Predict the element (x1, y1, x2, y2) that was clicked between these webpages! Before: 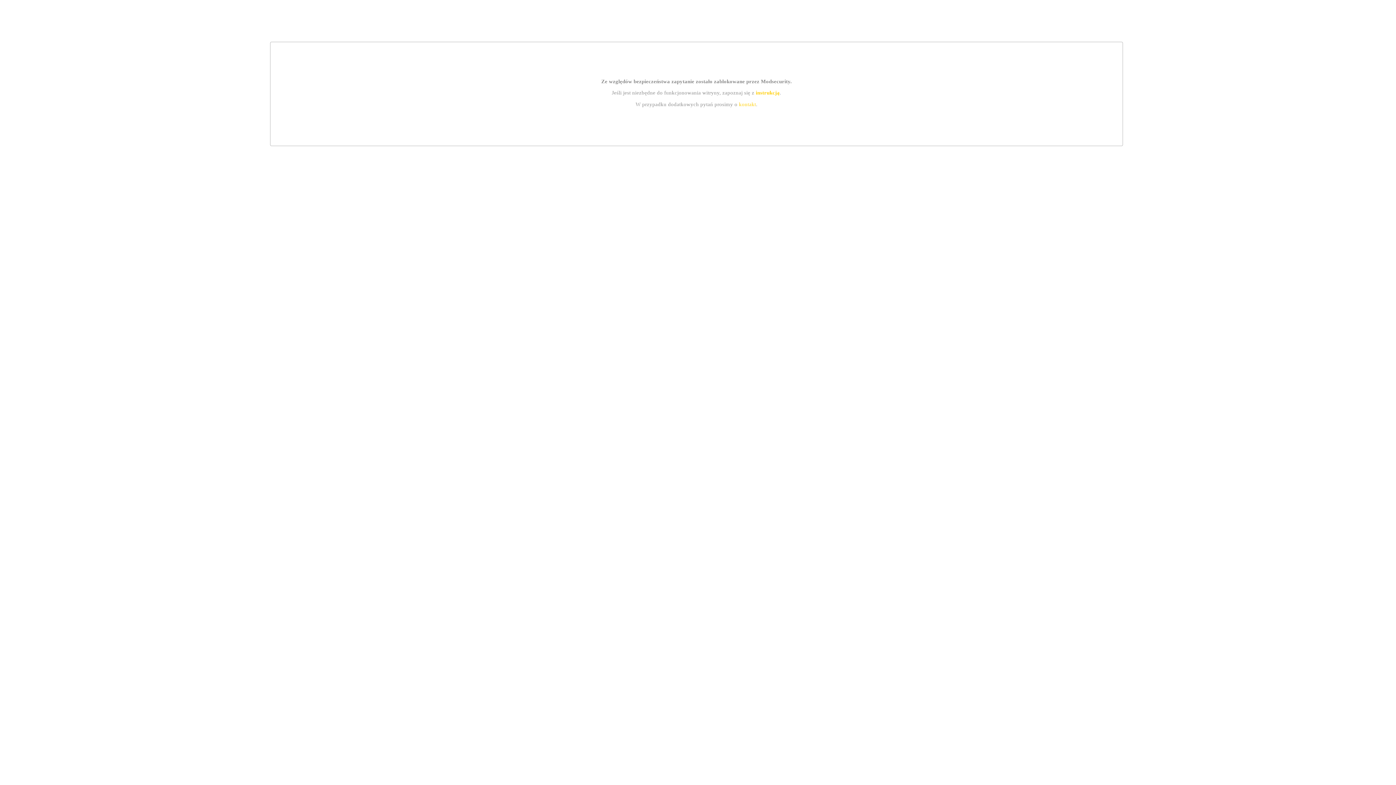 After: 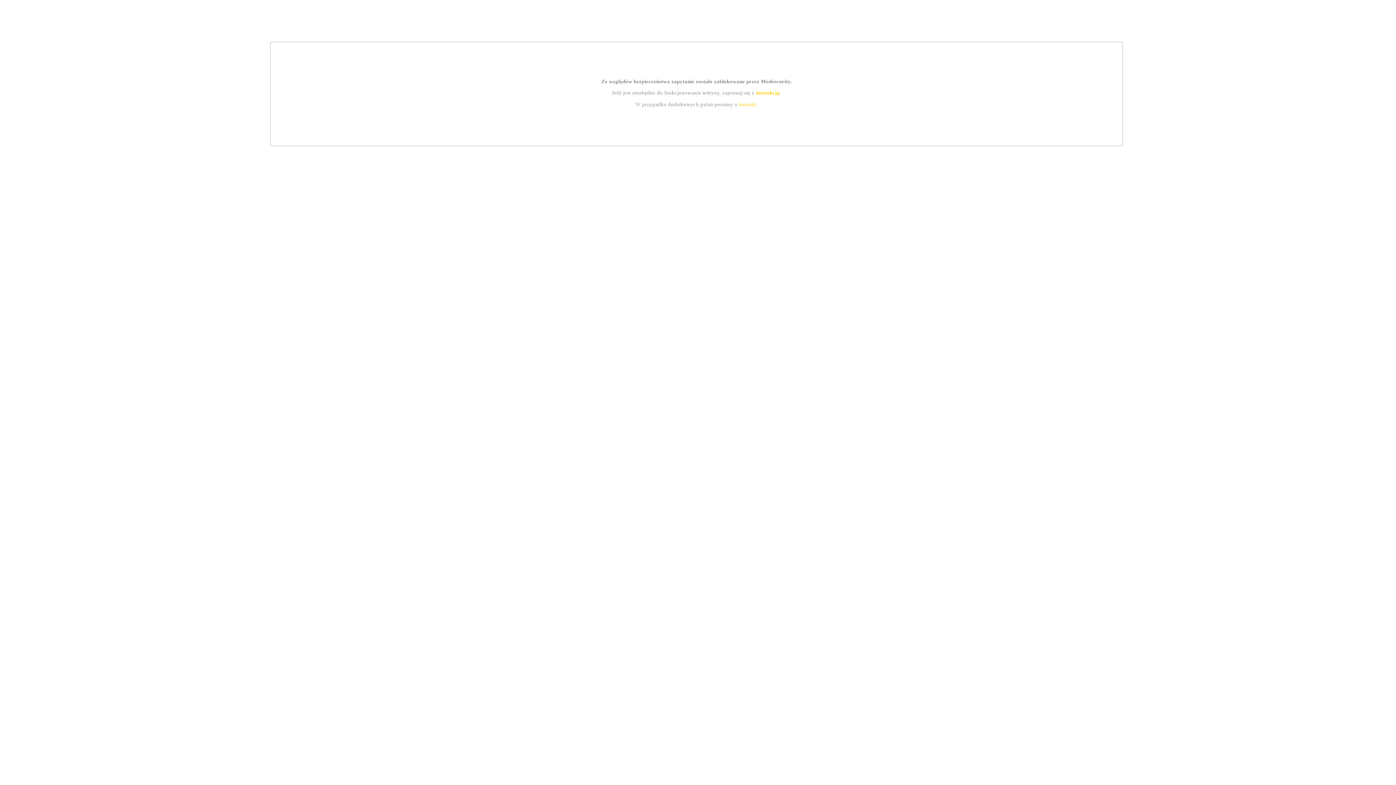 Action: bbox: (739, 101, 756, 107) label: kontakt